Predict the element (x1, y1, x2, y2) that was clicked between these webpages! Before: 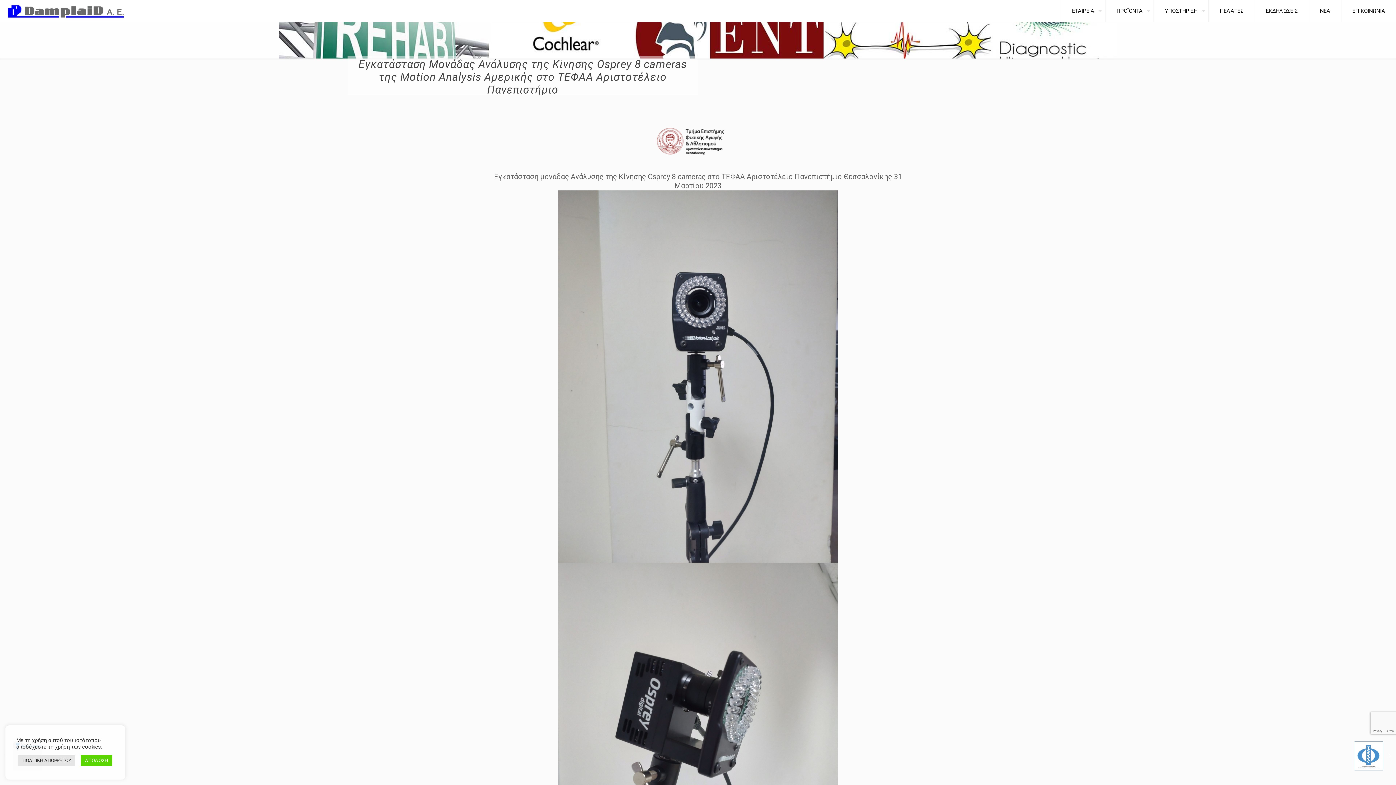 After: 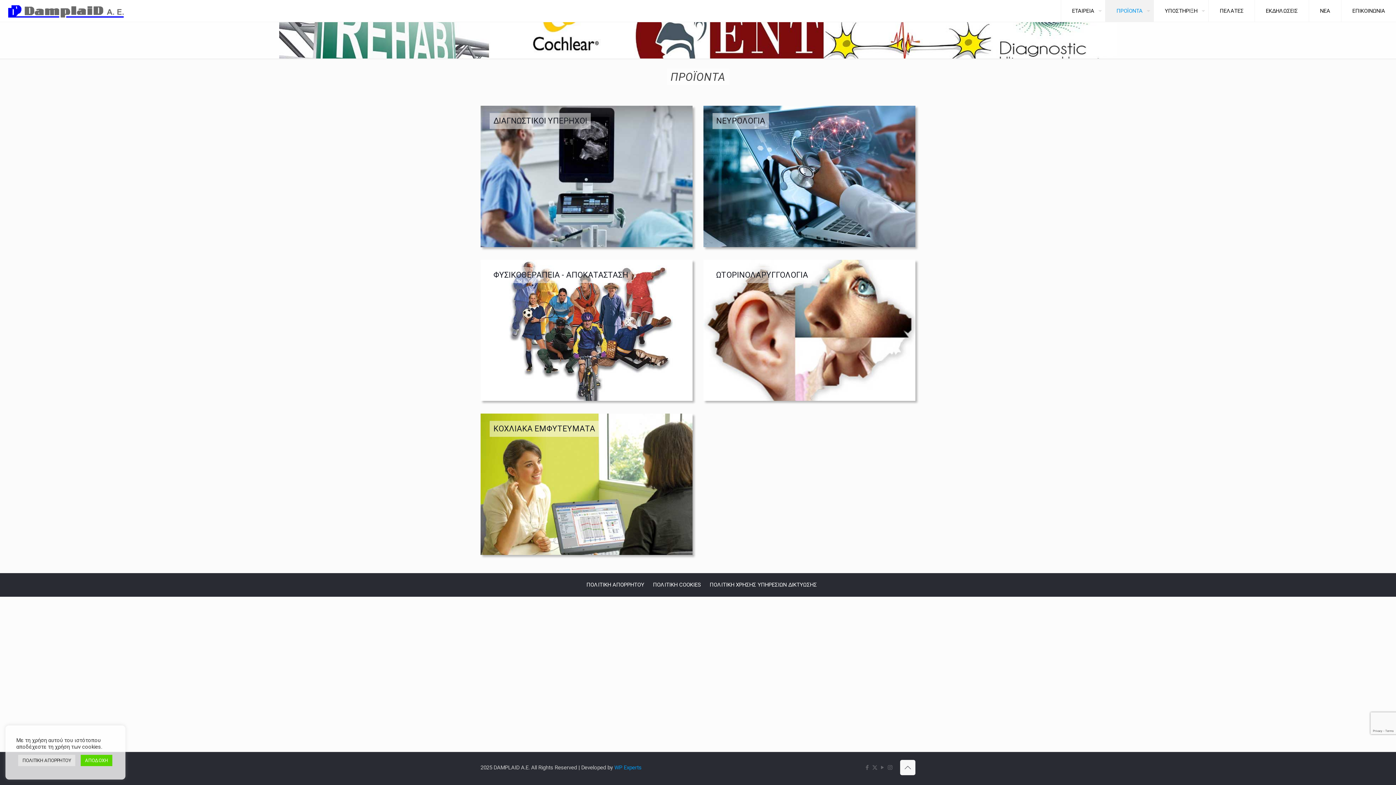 Action: bbox: (1105, 0, 1154, 21) label: ΠΡΟΪΟΝΤΑ